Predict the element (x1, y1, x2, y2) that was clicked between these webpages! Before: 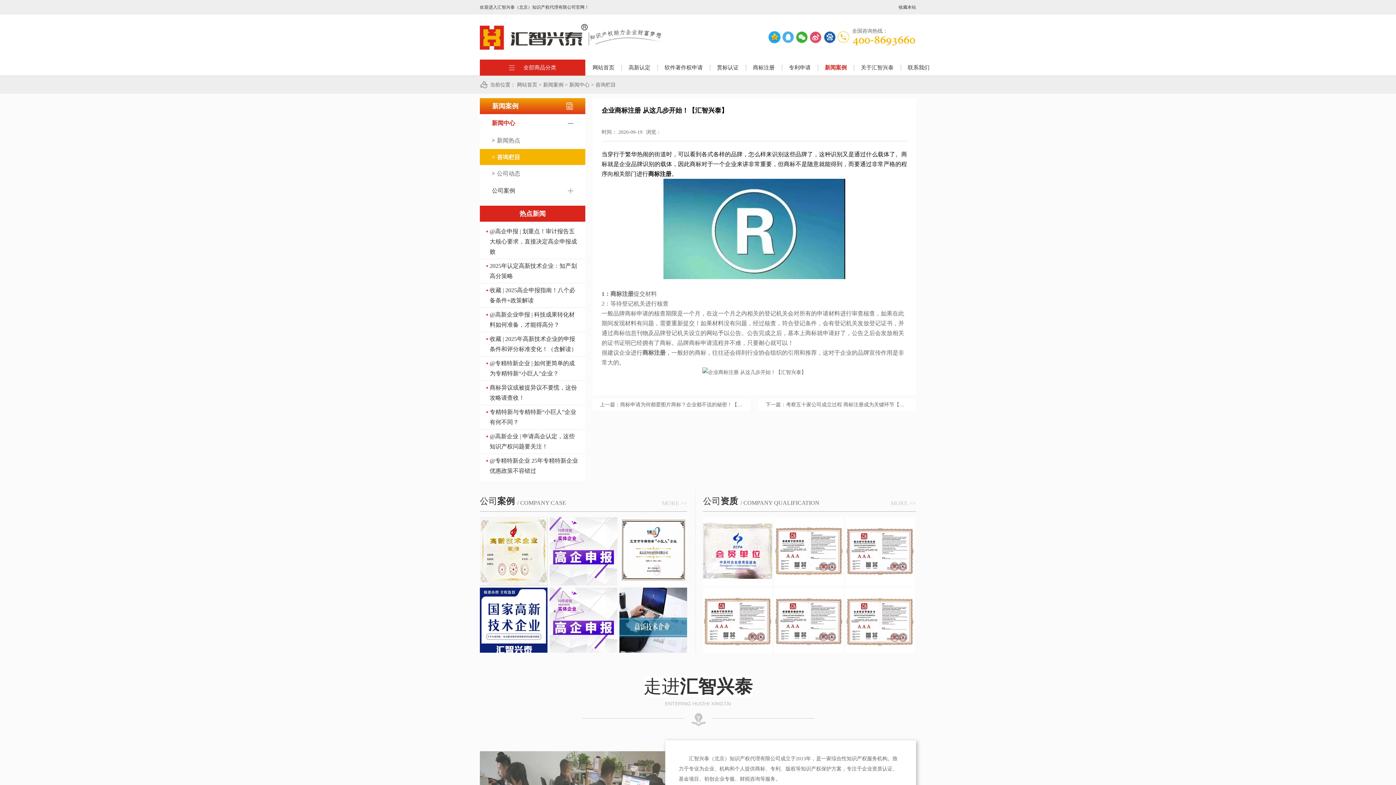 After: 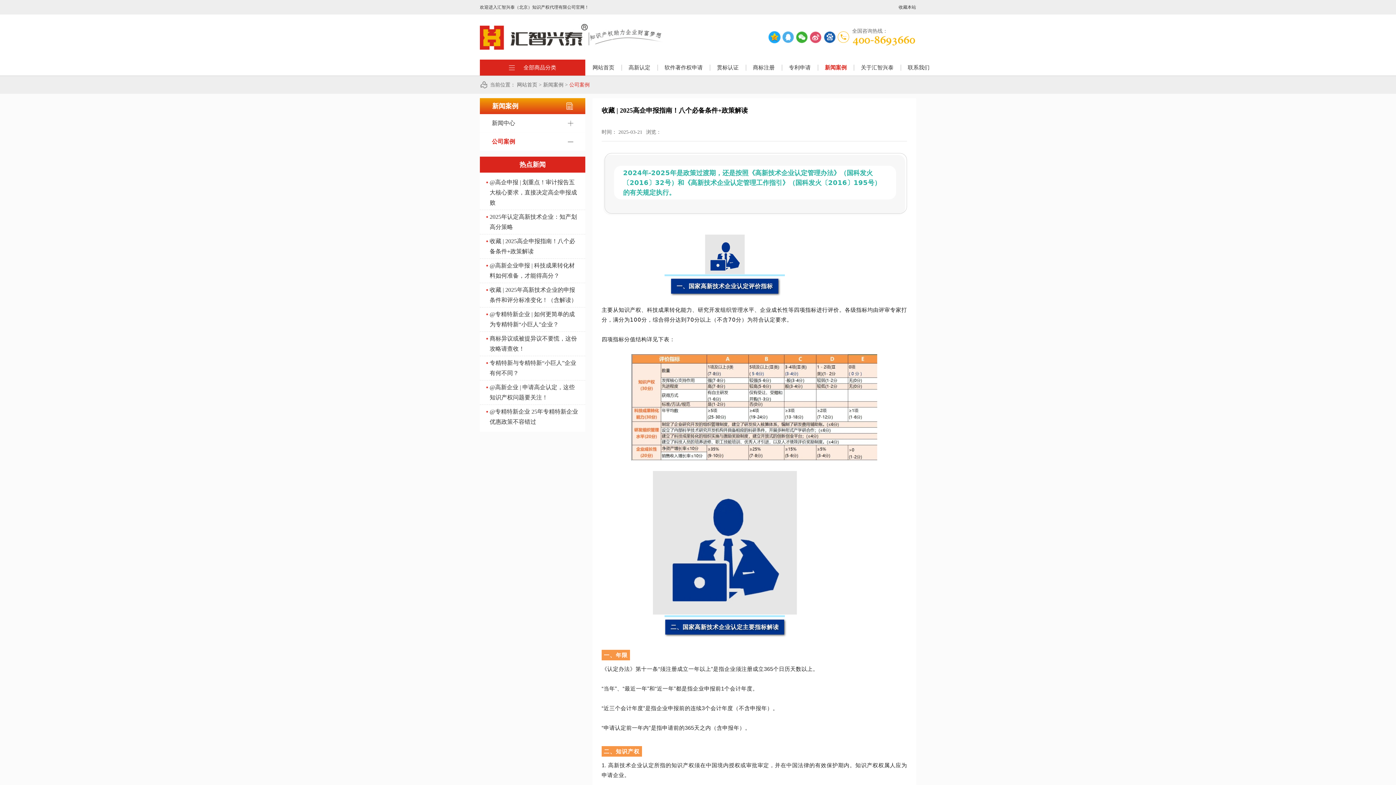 Action: label: 收藏 | 2025高企申报指南！八个必备条件+政策解读 bbox: (486, 285, 579, 305)